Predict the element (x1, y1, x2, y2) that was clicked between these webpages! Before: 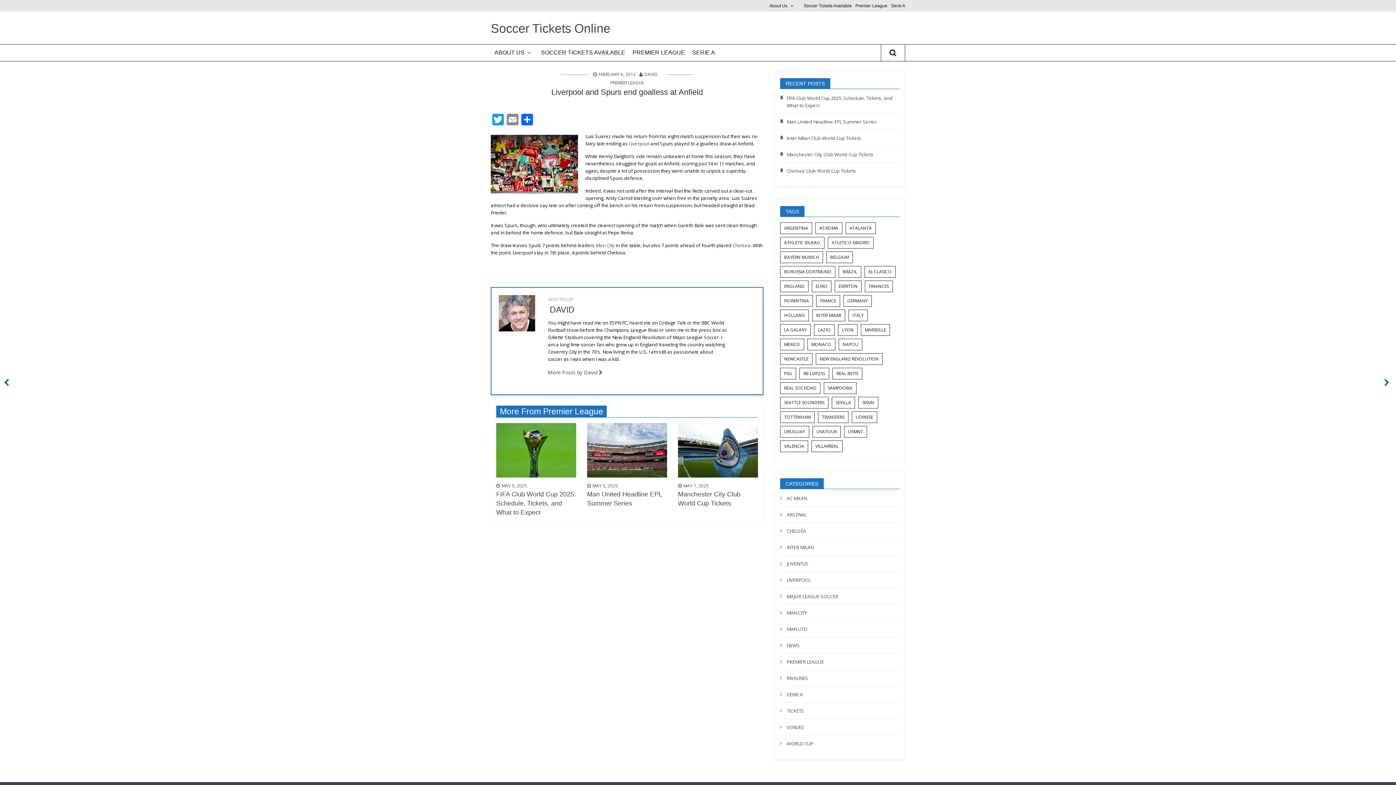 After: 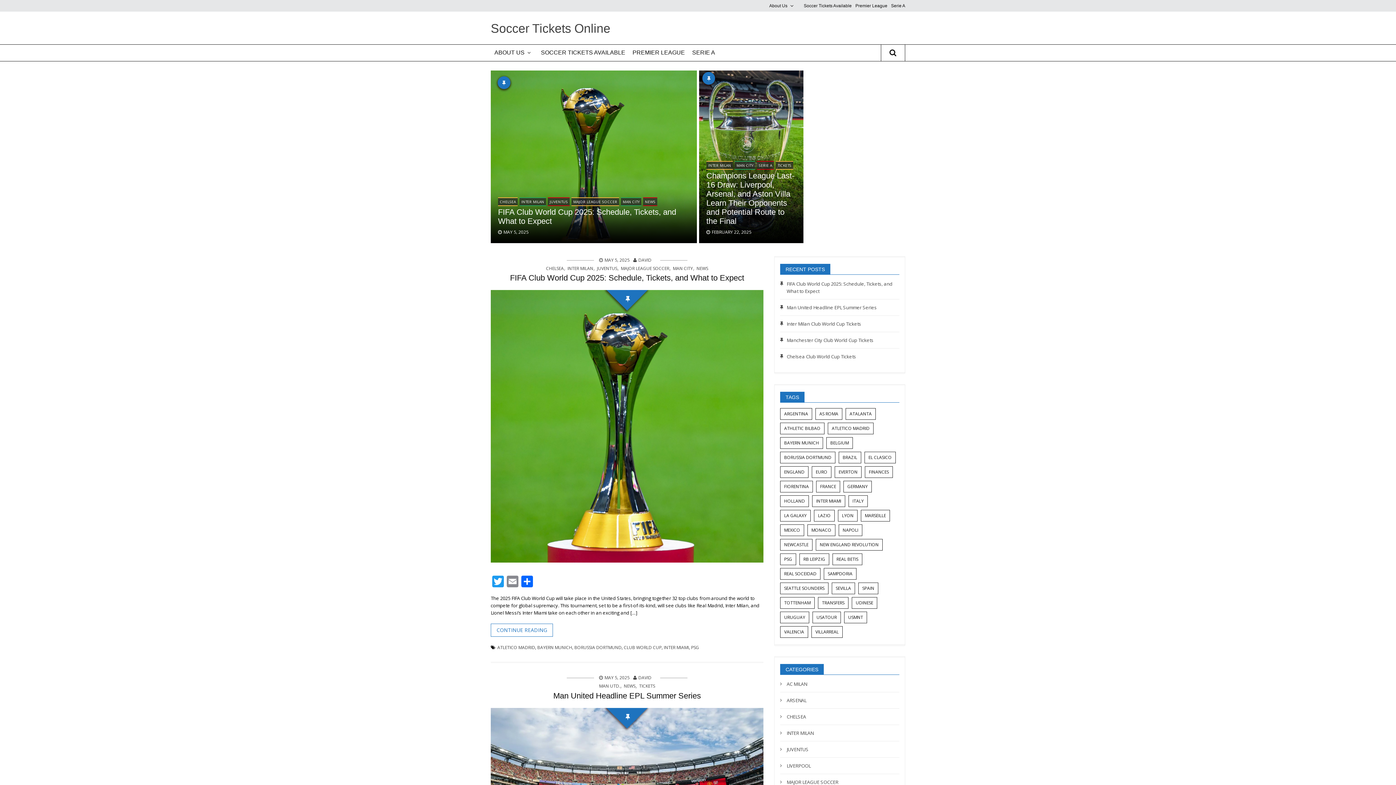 Action: bbox: (490, 21, 610, 35) label: Soccer Tickets Online